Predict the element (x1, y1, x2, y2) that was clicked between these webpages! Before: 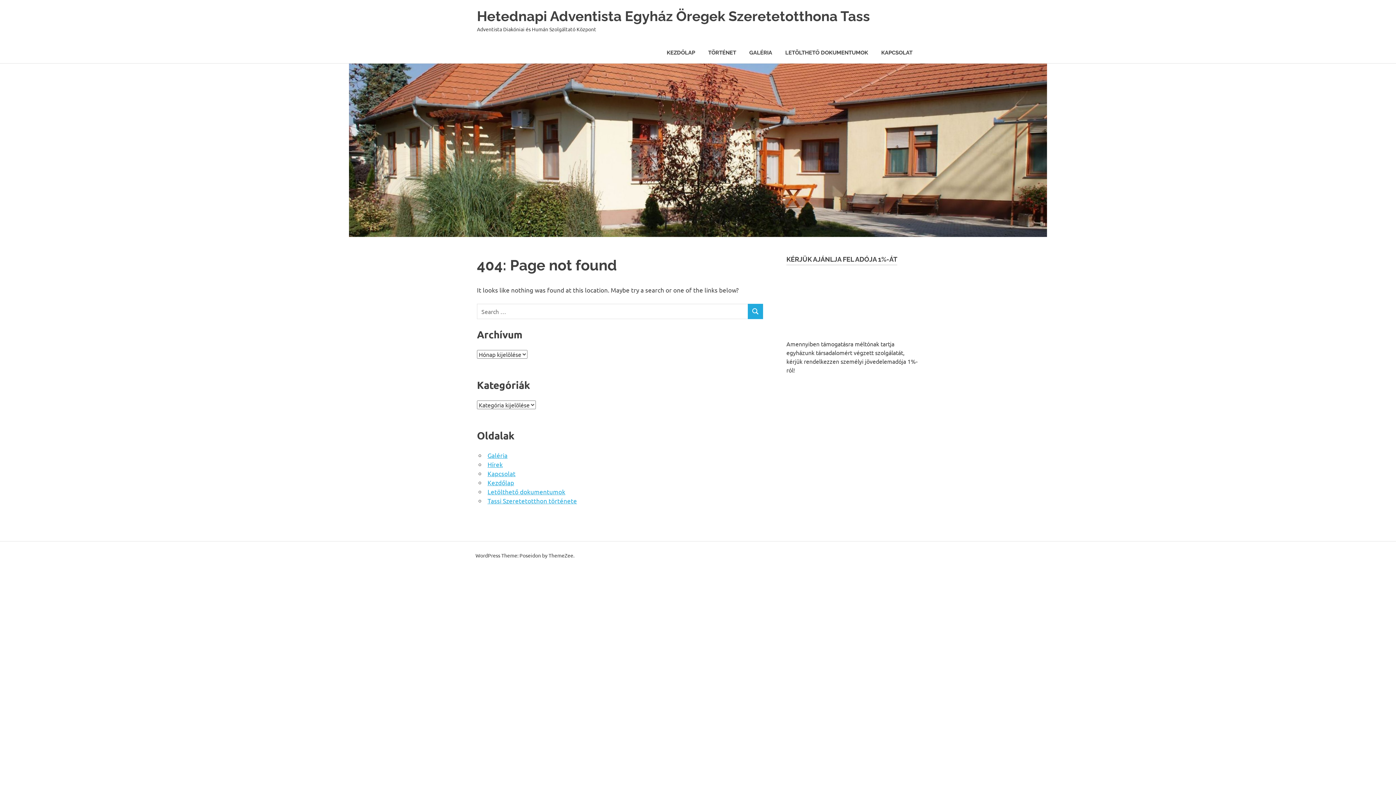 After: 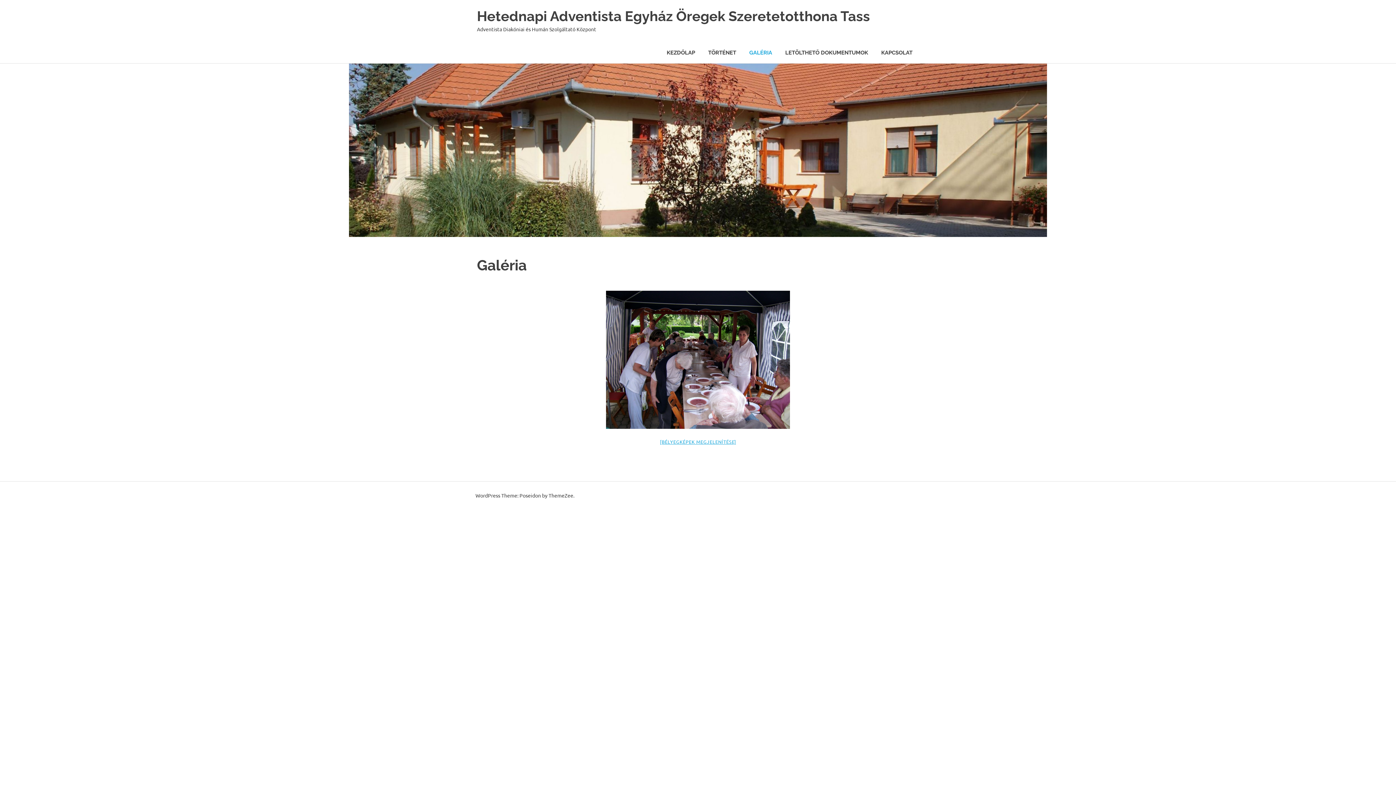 Action: bbox: (487, 451, 507, 459) label: Galéria